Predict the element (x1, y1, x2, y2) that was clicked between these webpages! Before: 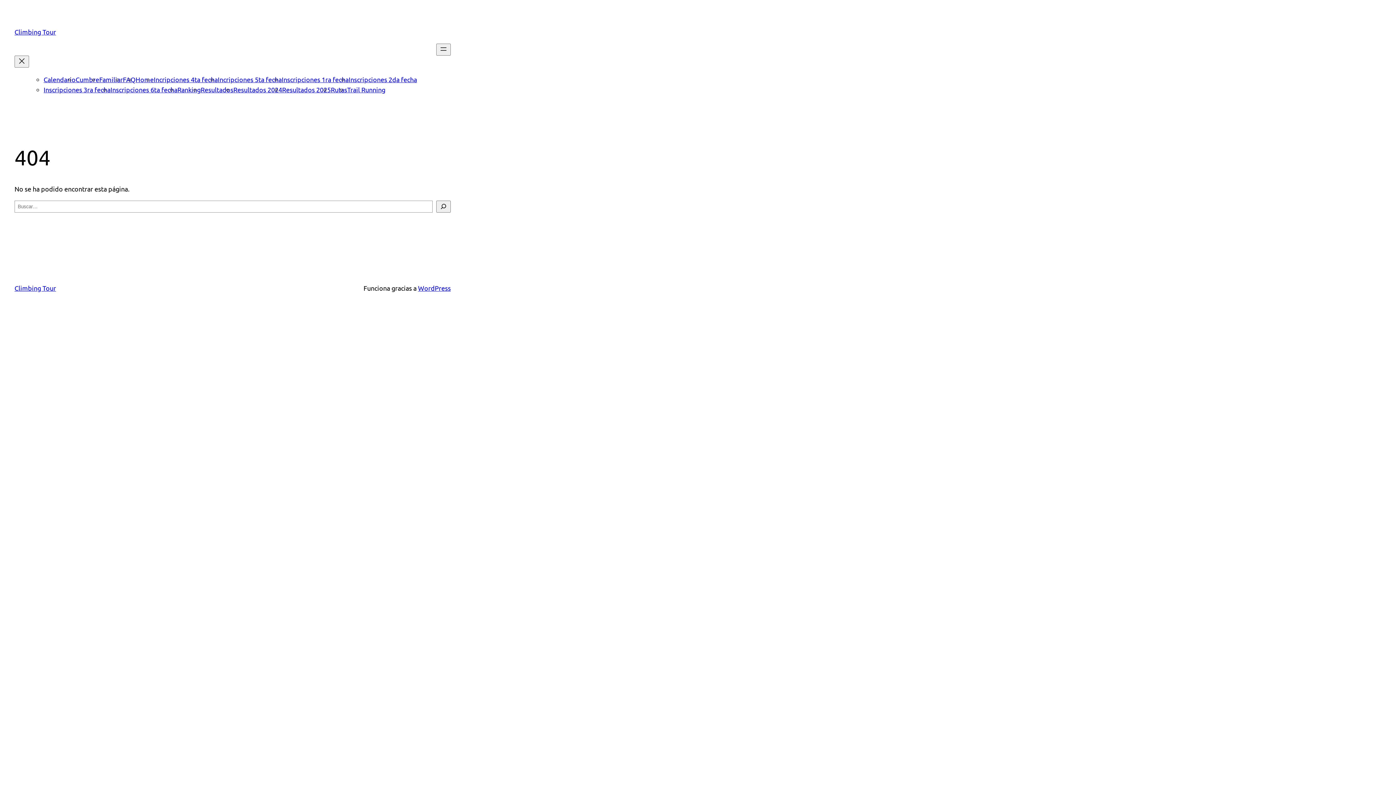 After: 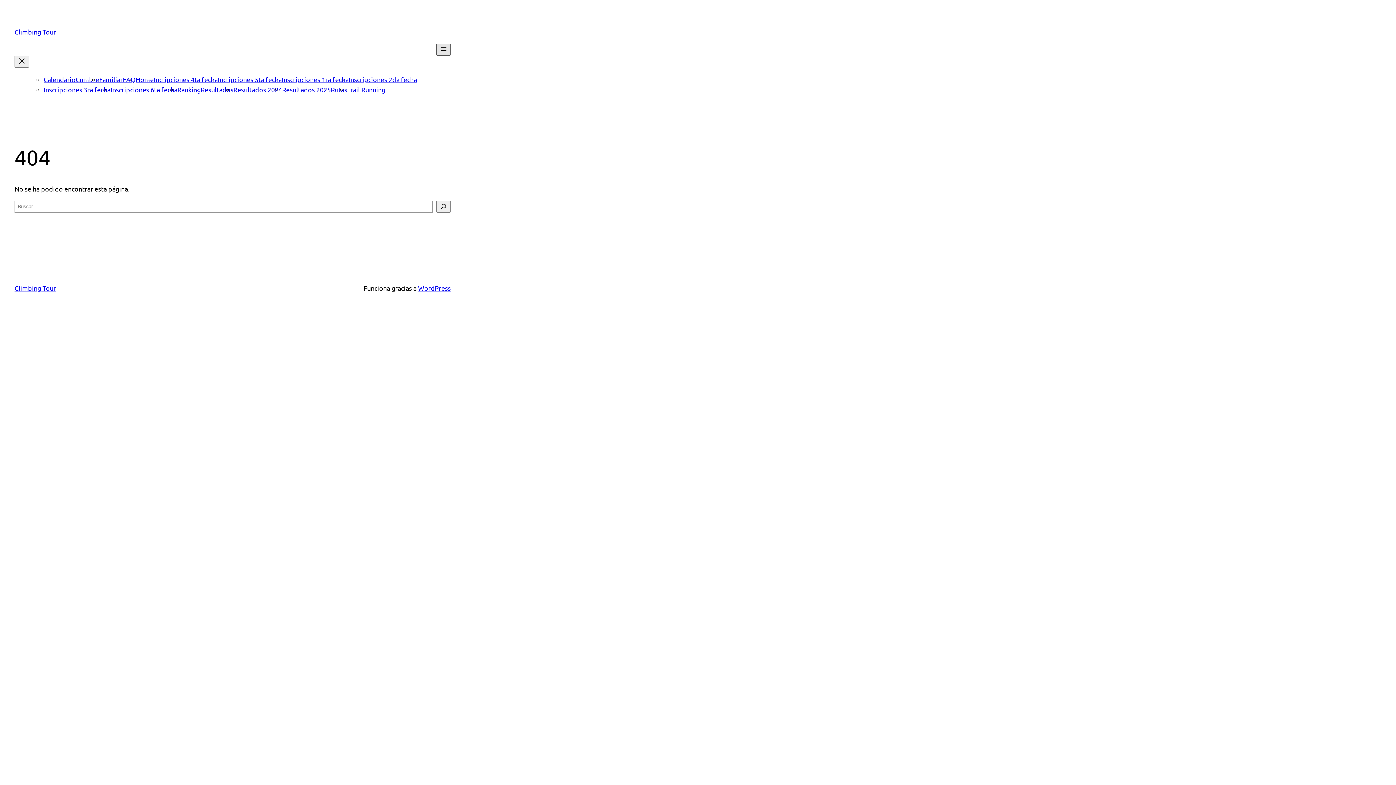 Action: bbox: (436, 43, 450, 55) label: Abrir el menú